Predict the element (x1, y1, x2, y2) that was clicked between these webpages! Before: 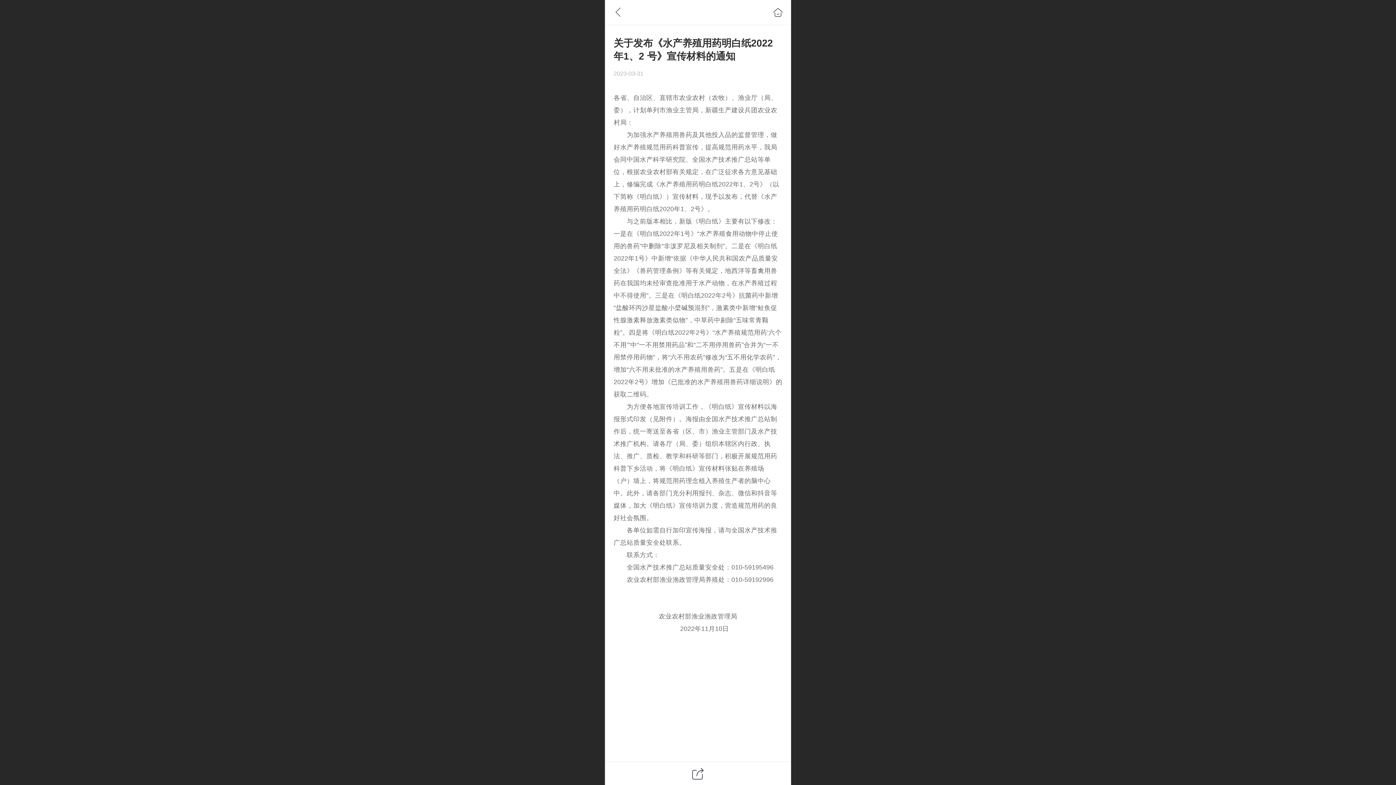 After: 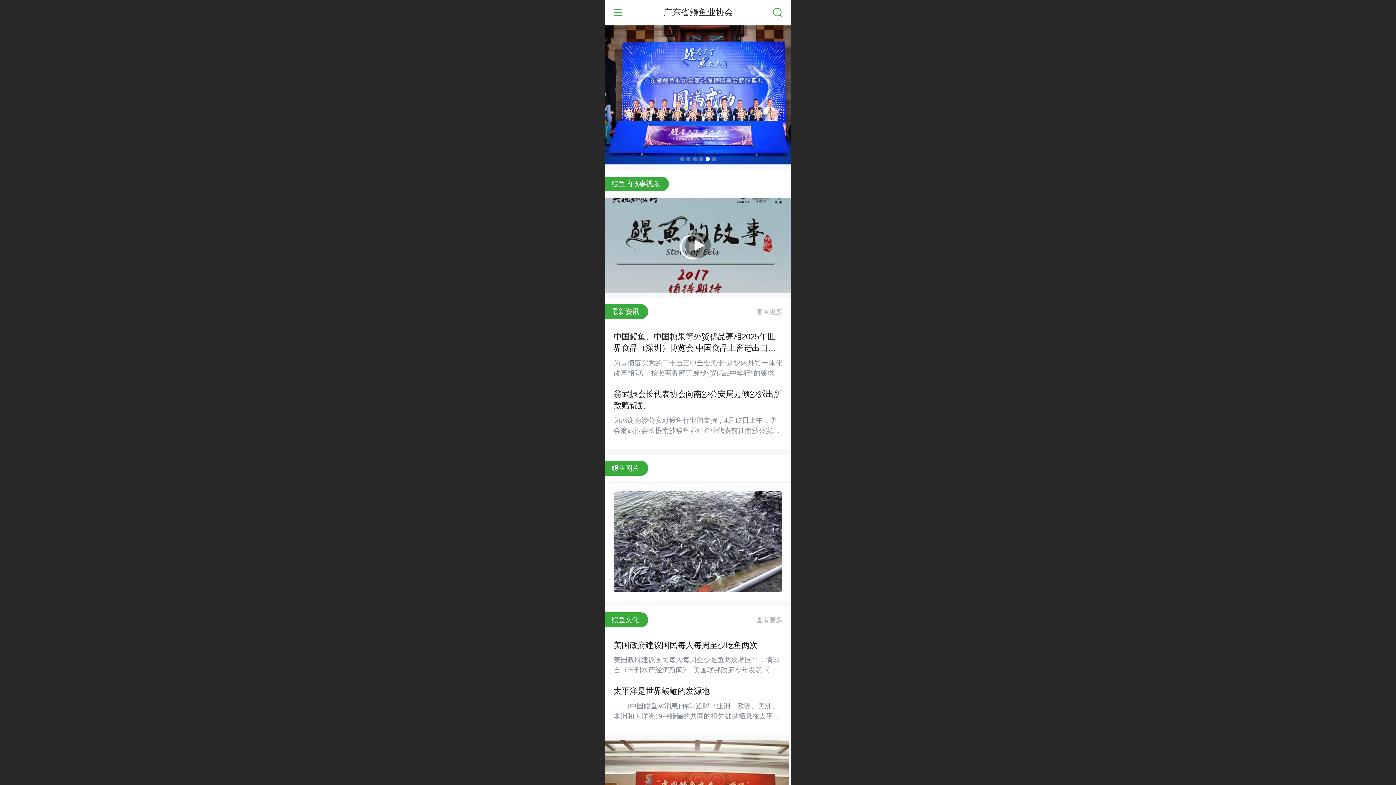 Action: bbox: (770, 4, 786, 20)